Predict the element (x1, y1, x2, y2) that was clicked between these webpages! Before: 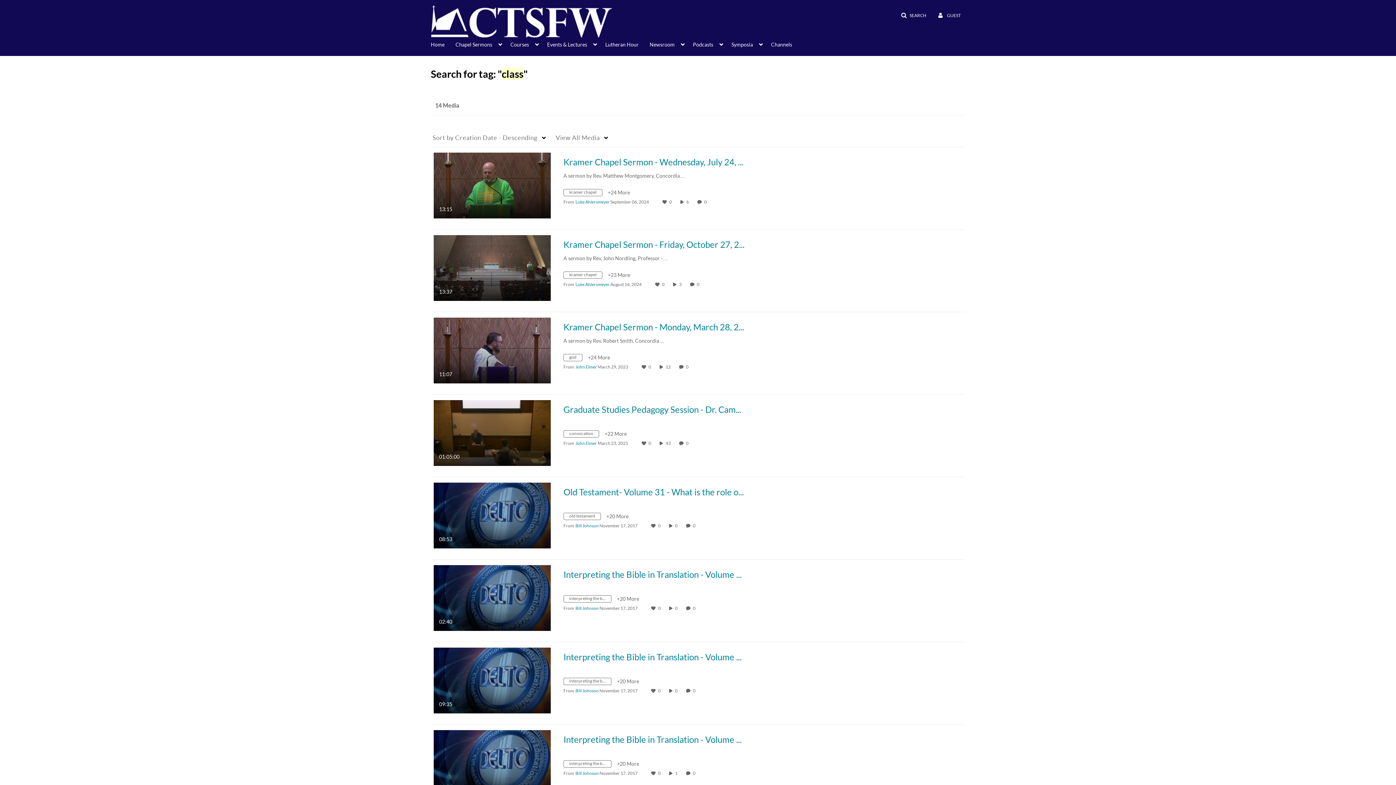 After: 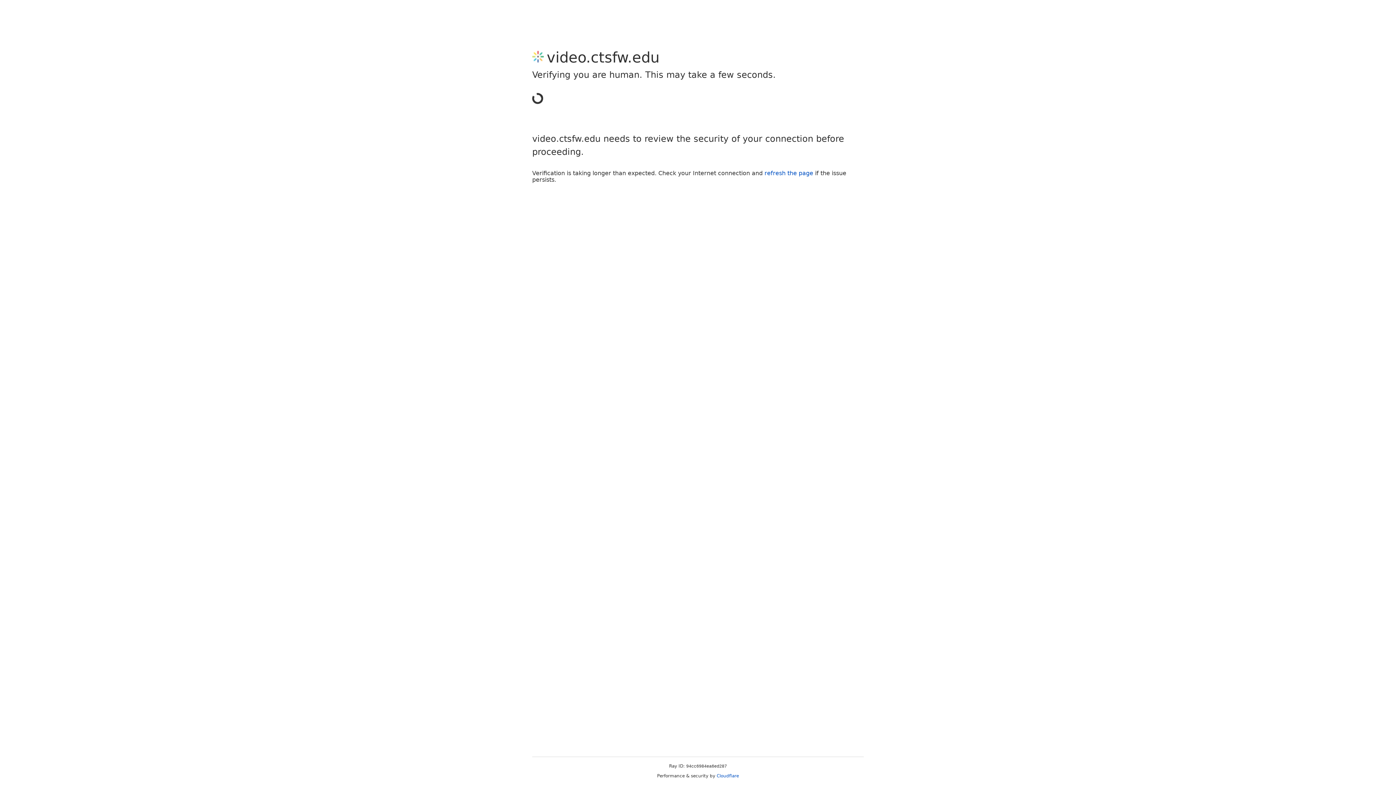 Action: label: Search media by John Elmer  bbox: (575, 440, 597, 446)